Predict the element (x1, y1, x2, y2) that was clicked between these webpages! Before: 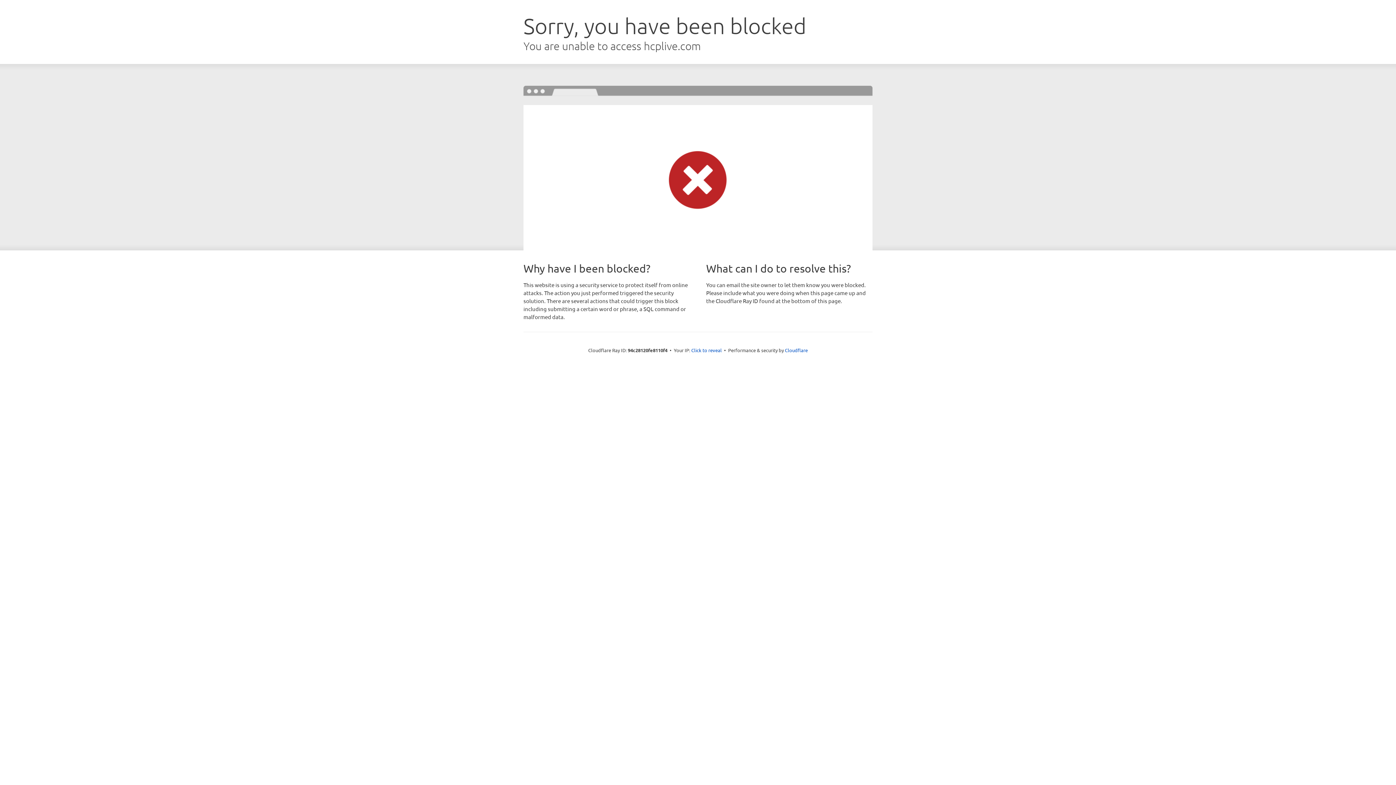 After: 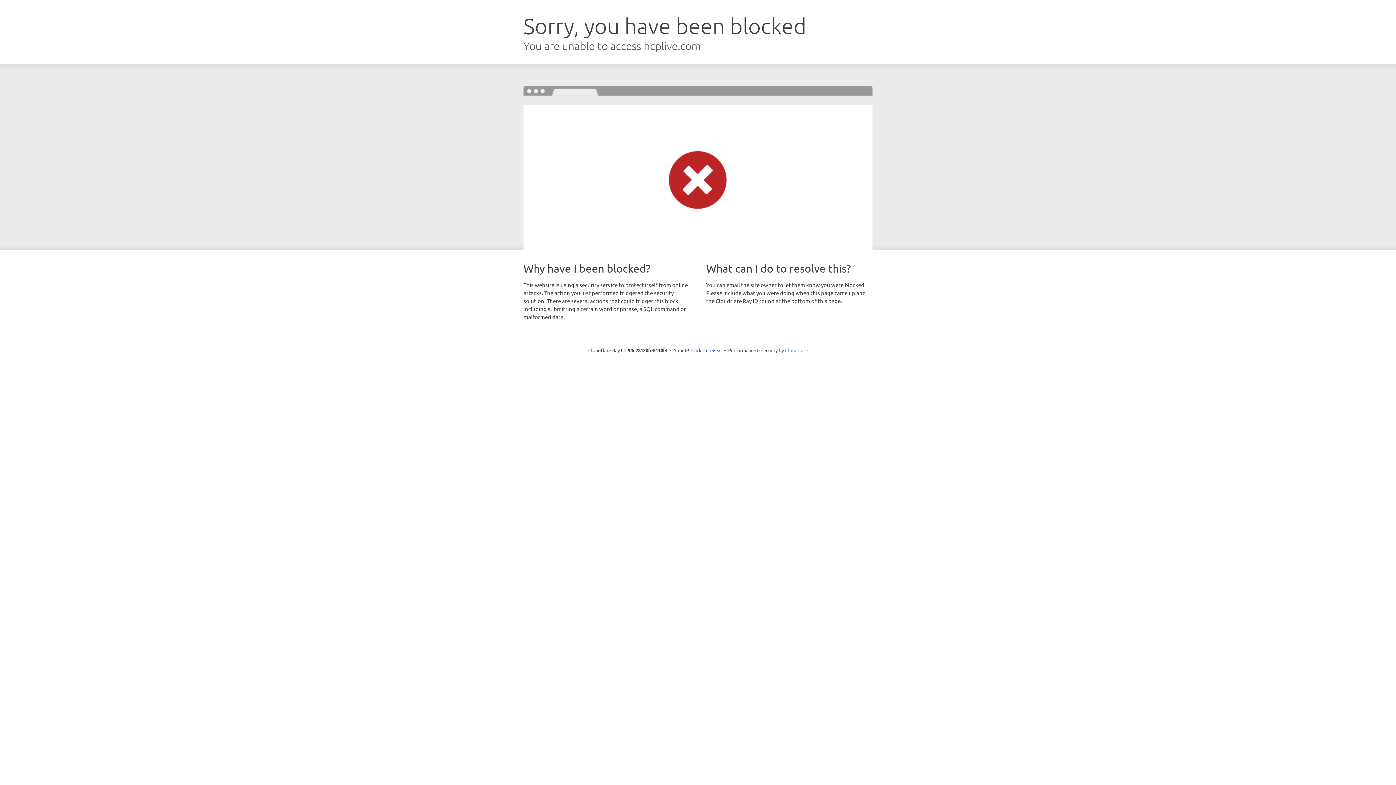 Action: bbox: (785, 347, 808, 353) label: Cloudflare